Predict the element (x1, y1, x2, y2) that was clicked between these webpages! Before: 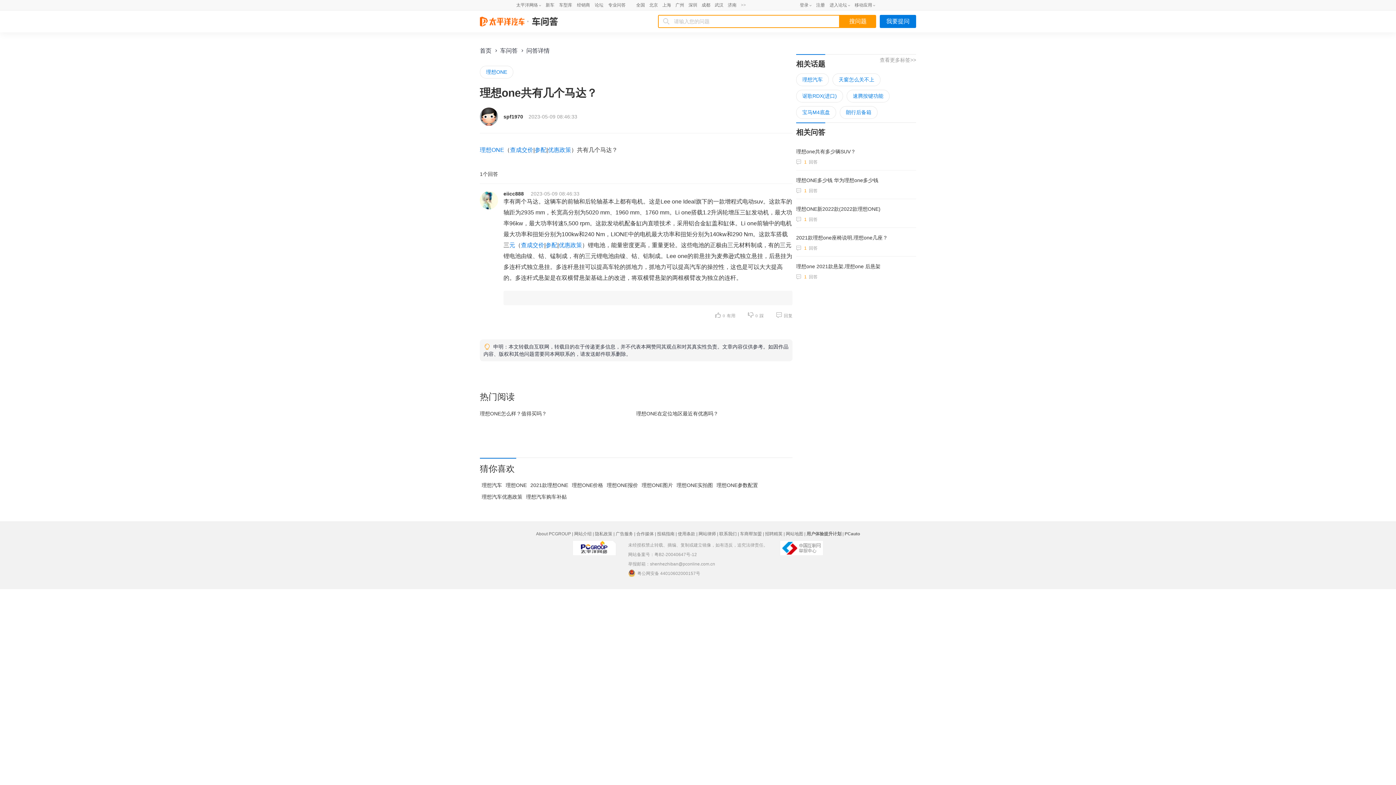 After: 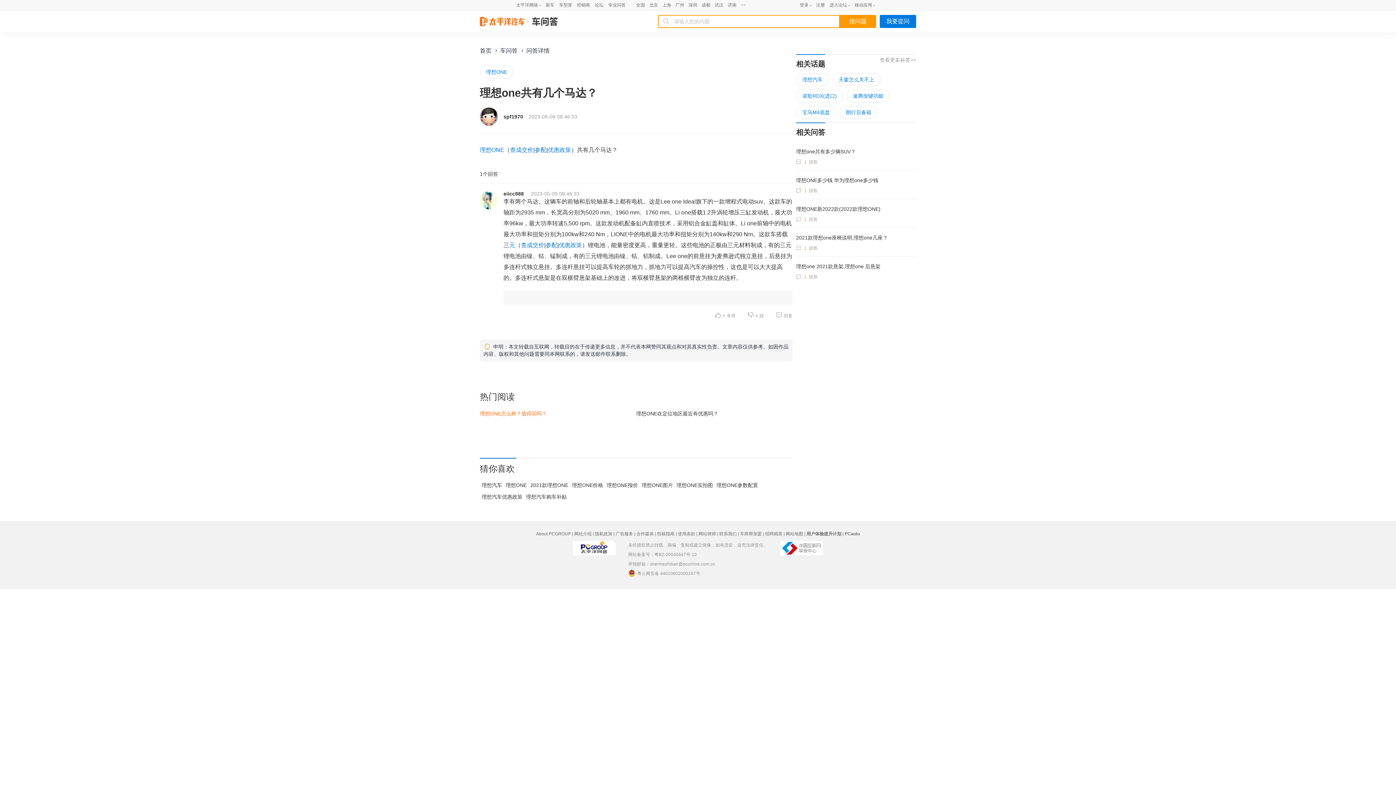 Action: label: 理想ONE怎么样？值得买吗？ bbox: (480, 411, 546, 416)